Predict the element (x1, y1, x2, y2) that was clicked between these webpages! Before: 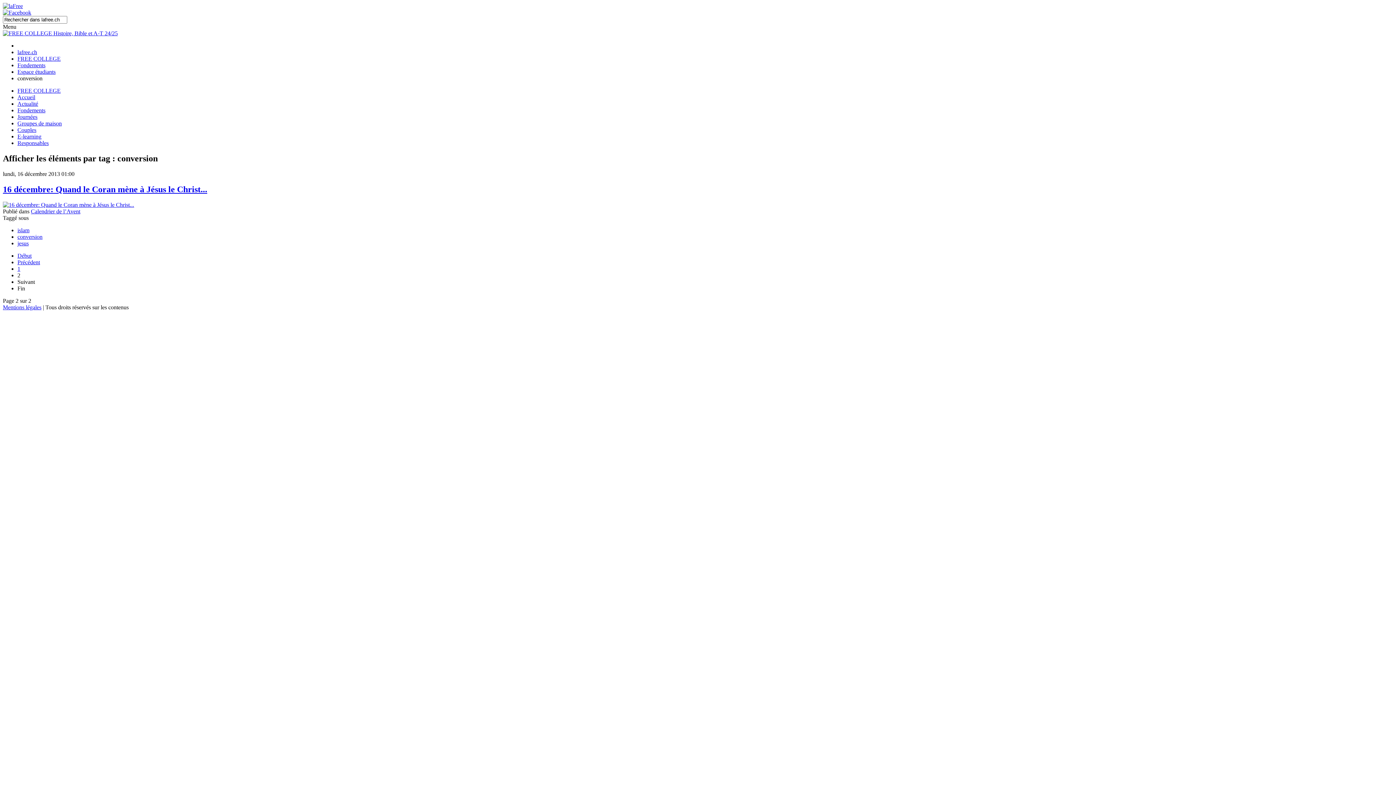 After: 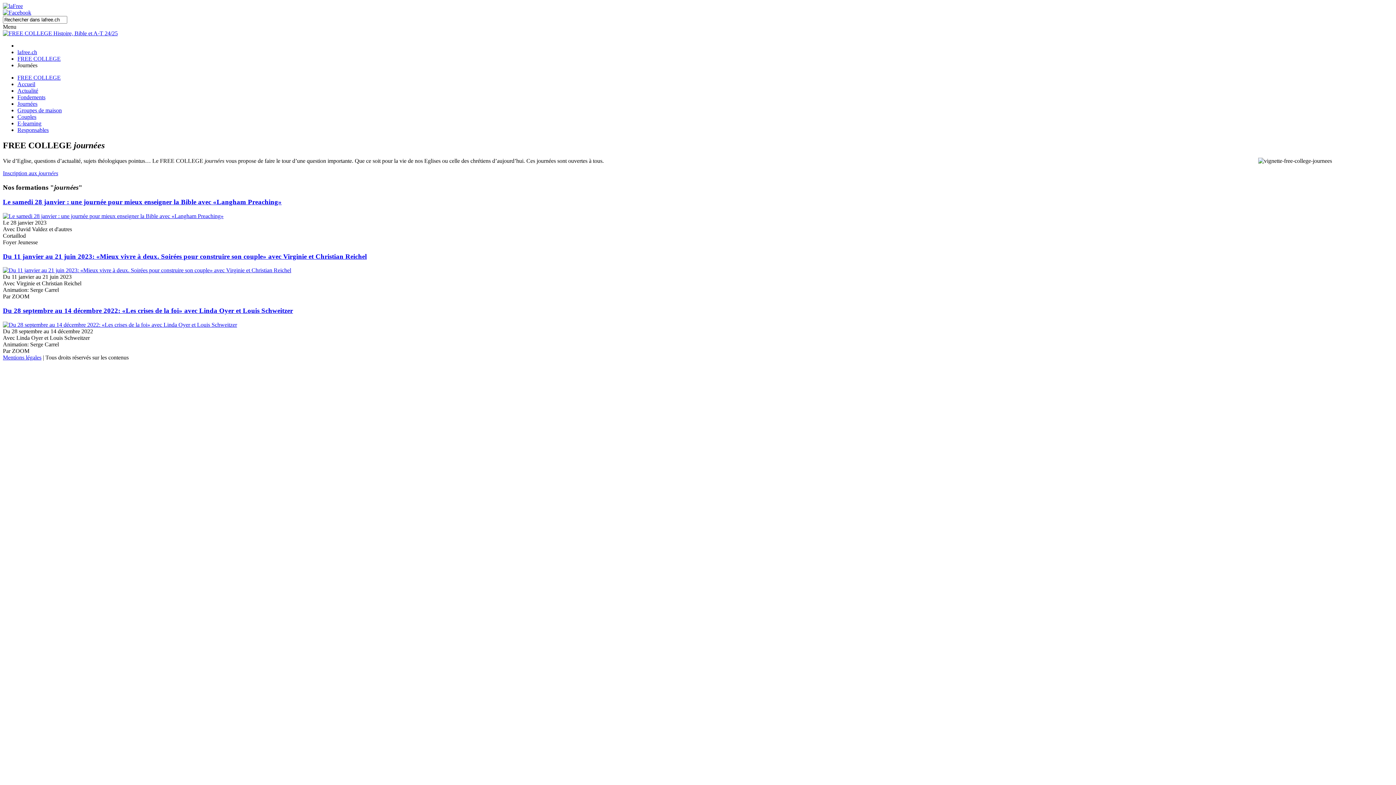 Action: label: Journées bbox: (17, 113, 37, 120)